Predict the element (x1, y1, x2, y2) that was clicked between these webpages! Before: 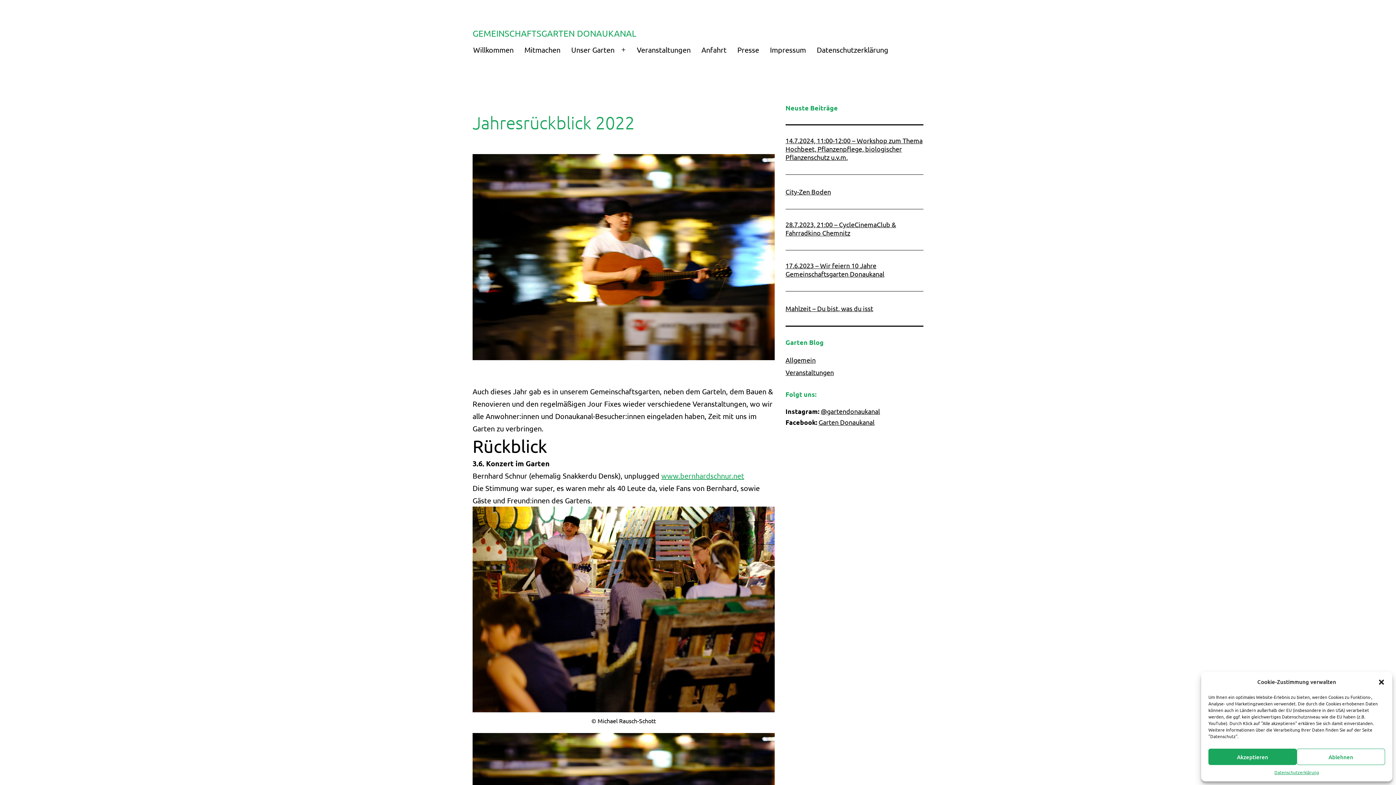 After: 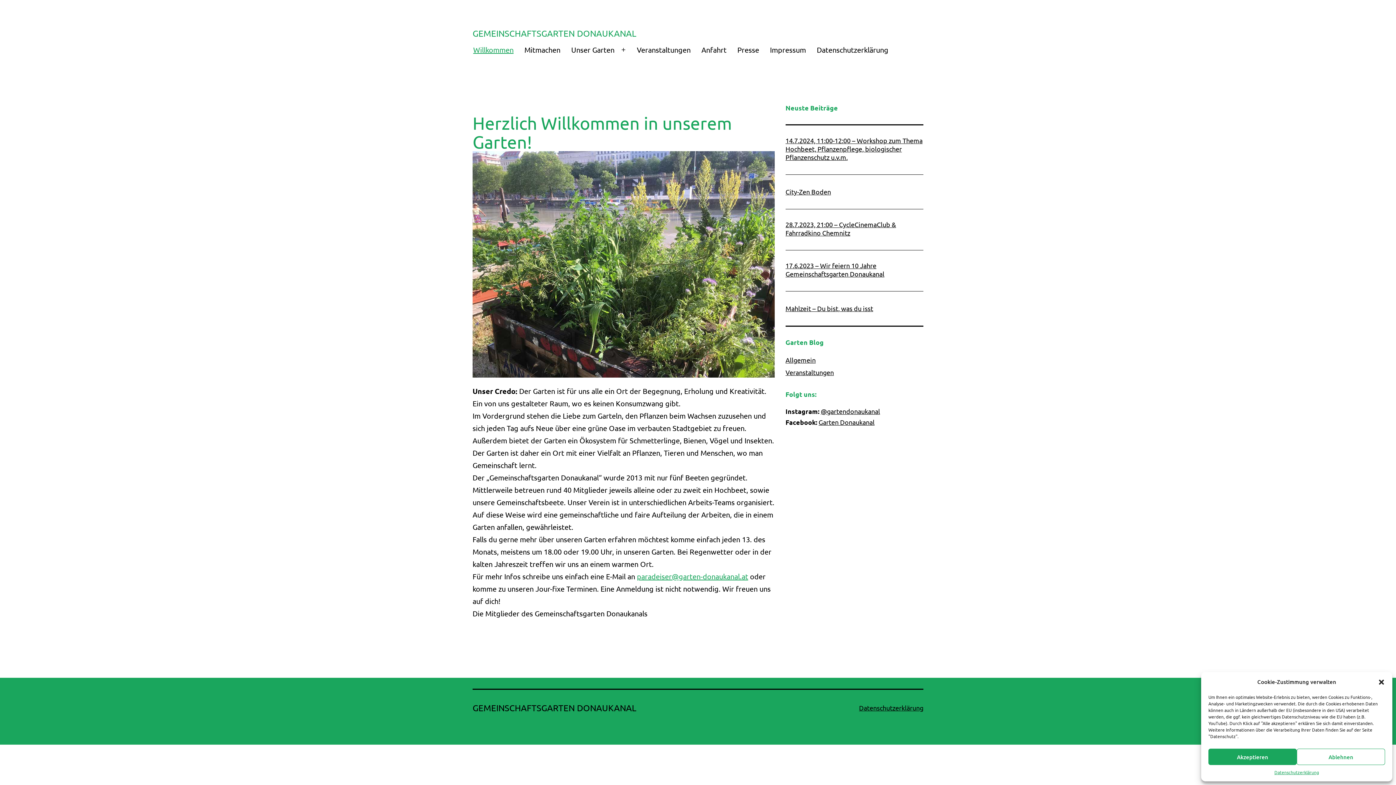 Action: bbox: (472, 28, 636, 38) label: GEMEINSCHAFTSGARTEN DONAUKANAL